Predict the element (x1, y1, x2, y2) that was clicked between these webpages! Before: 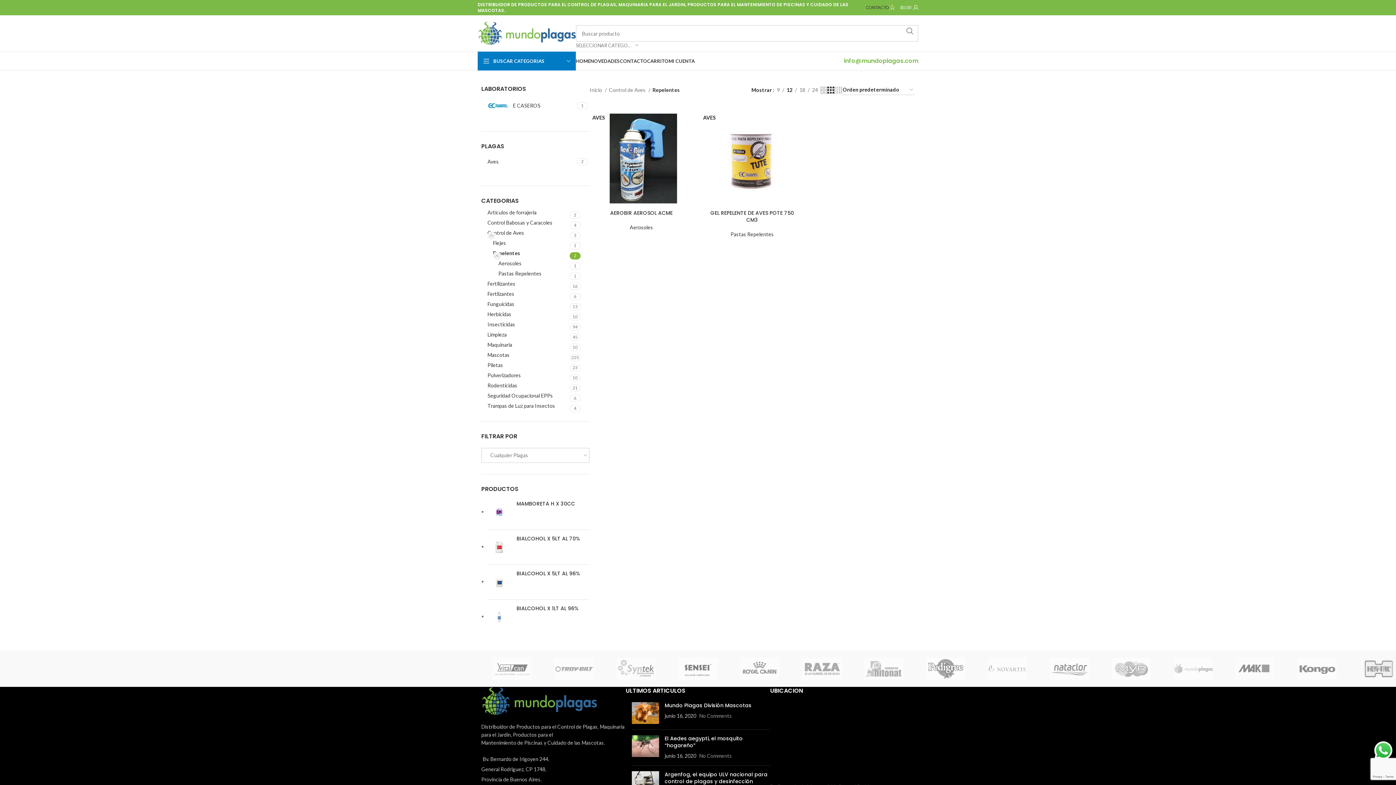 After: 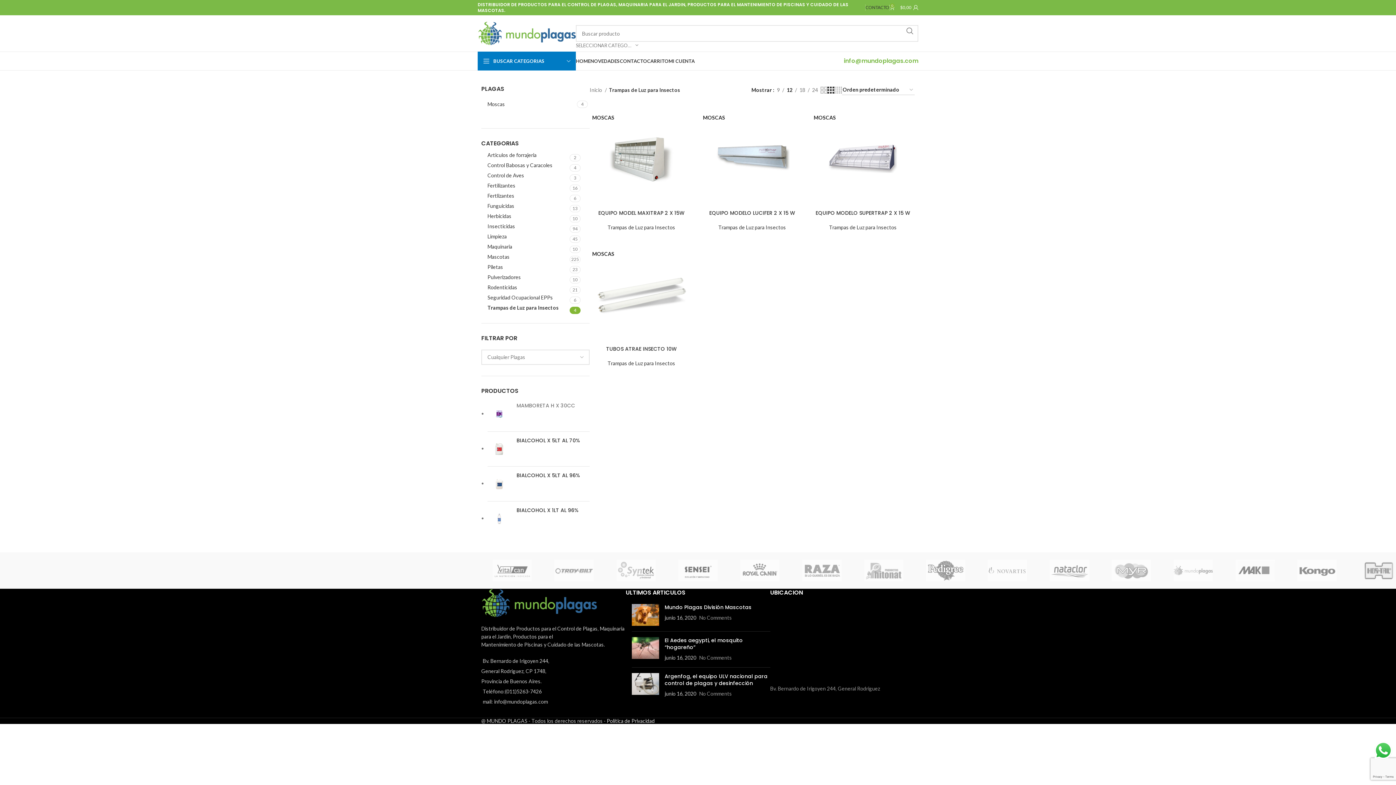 Action: label: Trampas de Luz para Insectos bbox: (487, 402, 569, 410)